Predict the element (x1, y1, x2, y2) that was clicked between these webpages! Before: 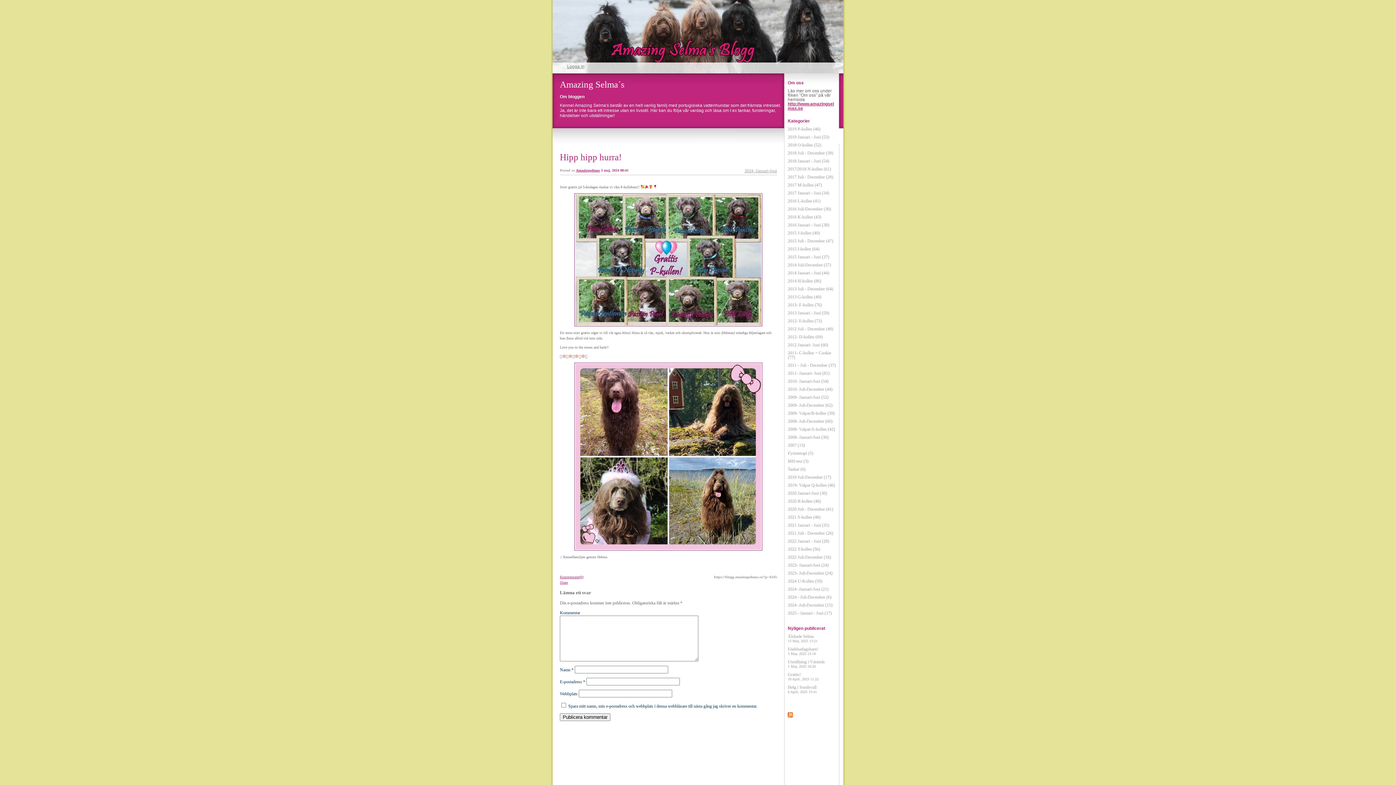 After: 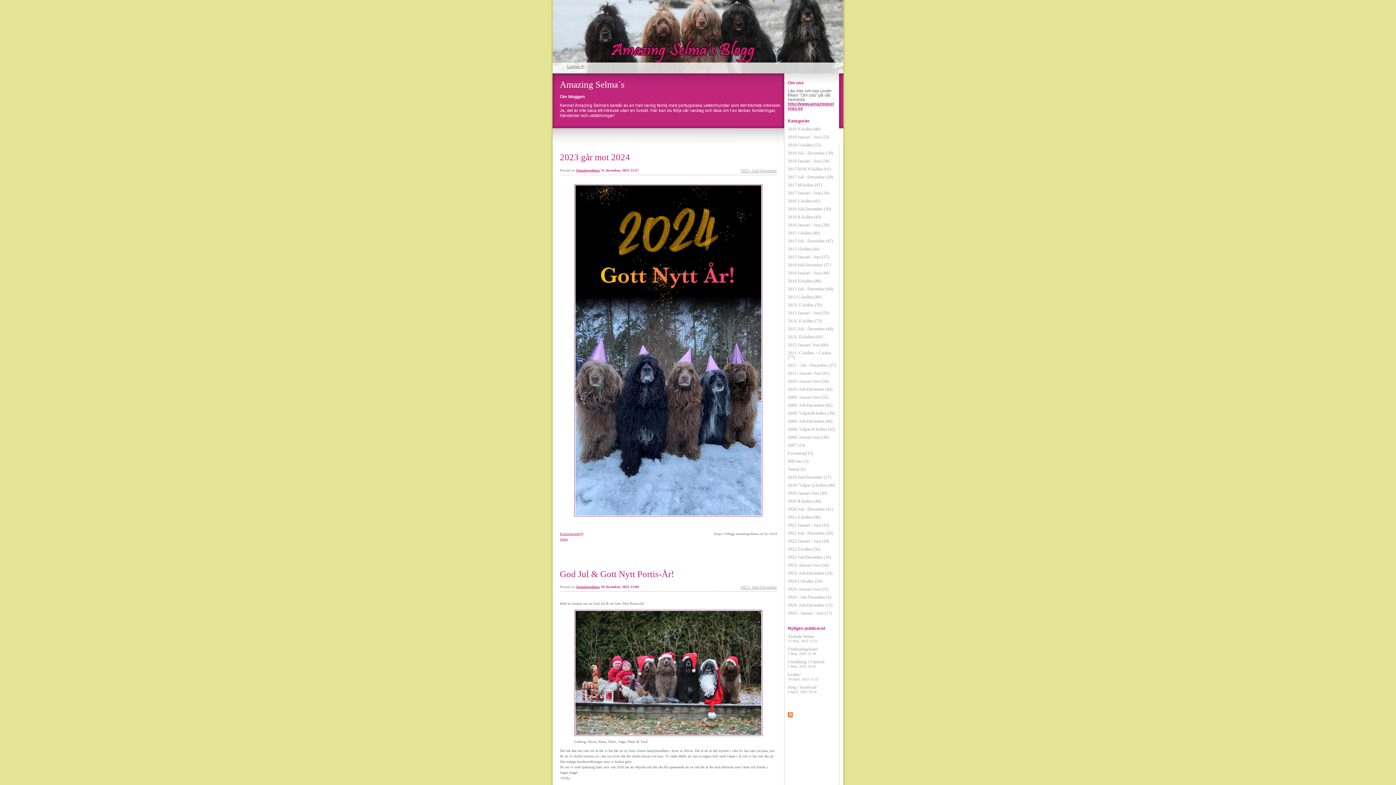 Action: label: 2023- Juli-December (24) bbox: (788, 570, 832, 576)